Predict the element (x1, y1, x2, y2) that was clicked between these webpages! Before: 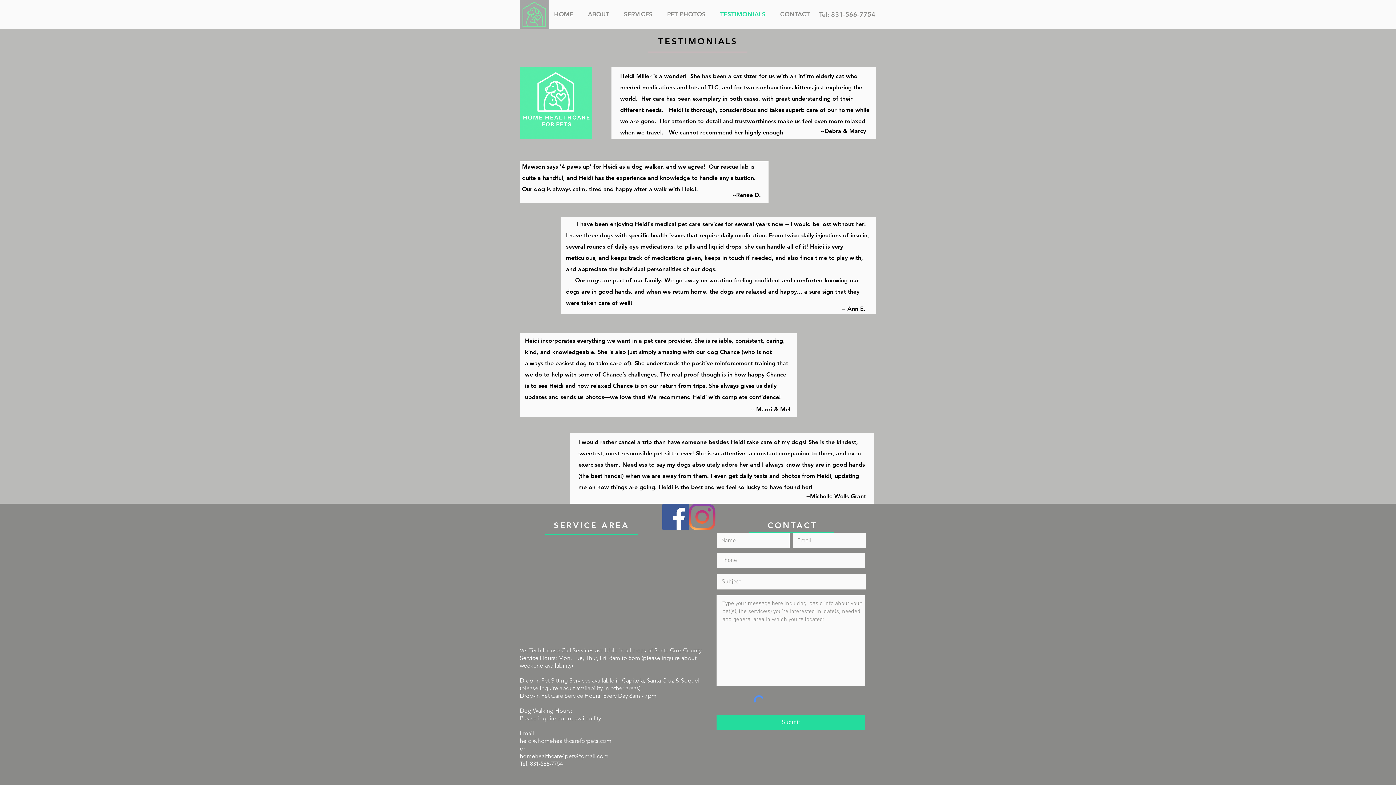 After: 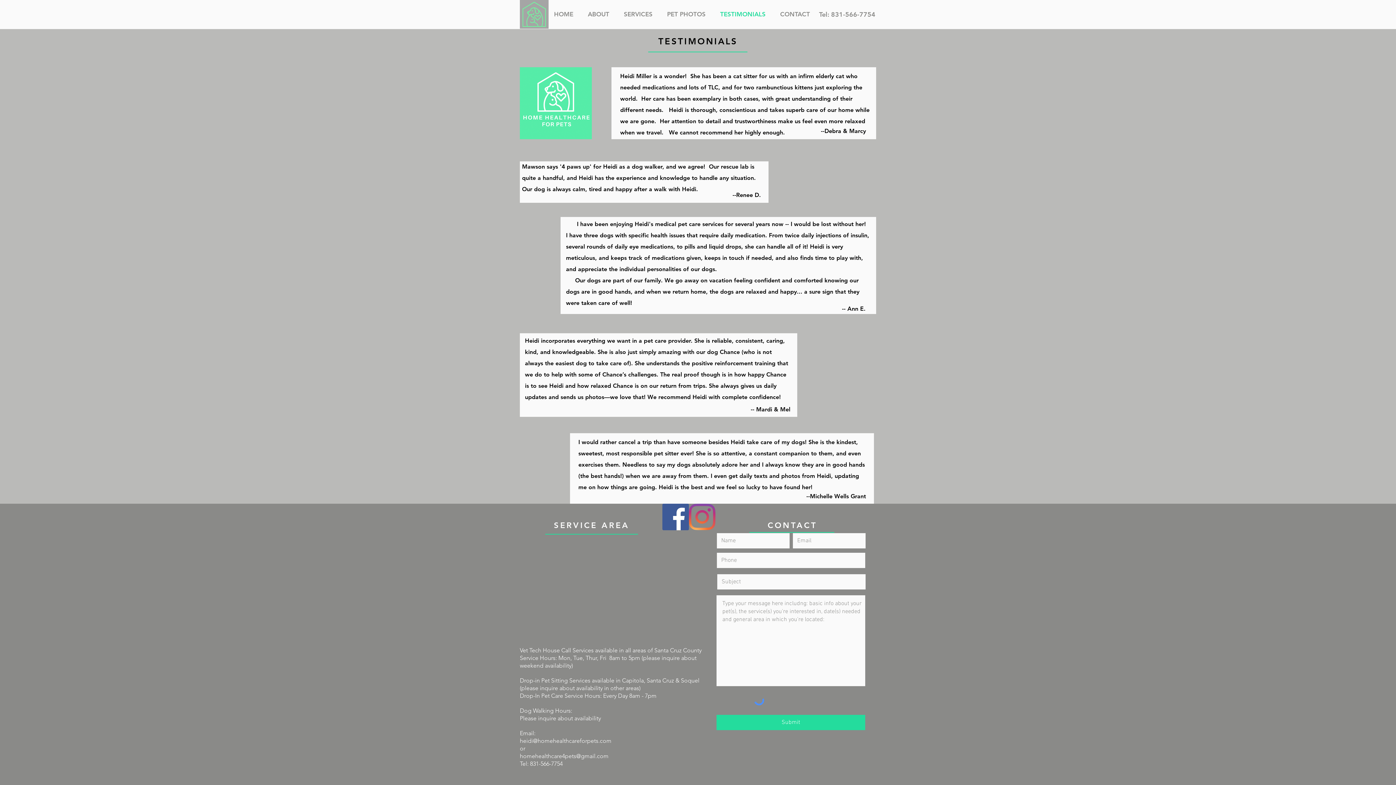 Action: bbox: (520, 737, 611, 744) label: heidi@homehealthcareforpets.com